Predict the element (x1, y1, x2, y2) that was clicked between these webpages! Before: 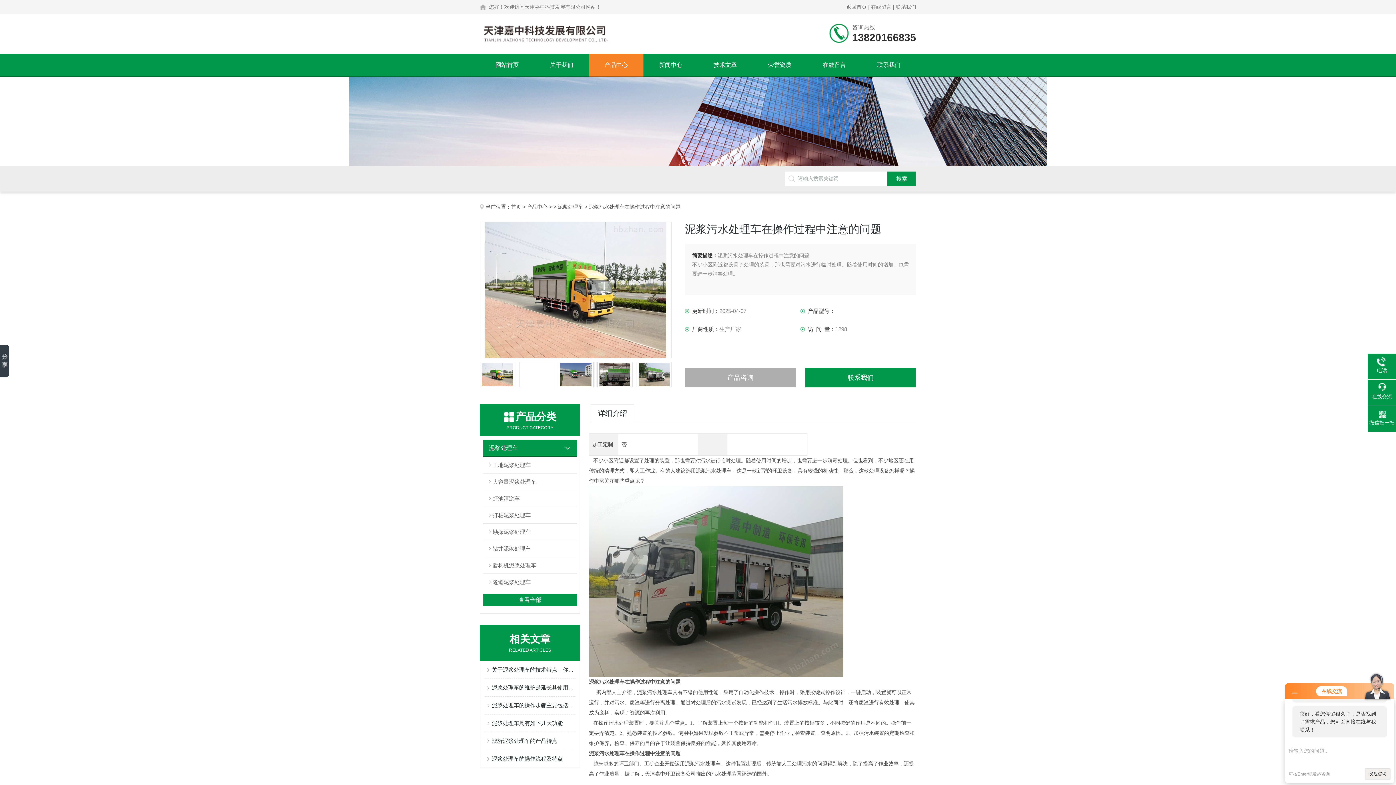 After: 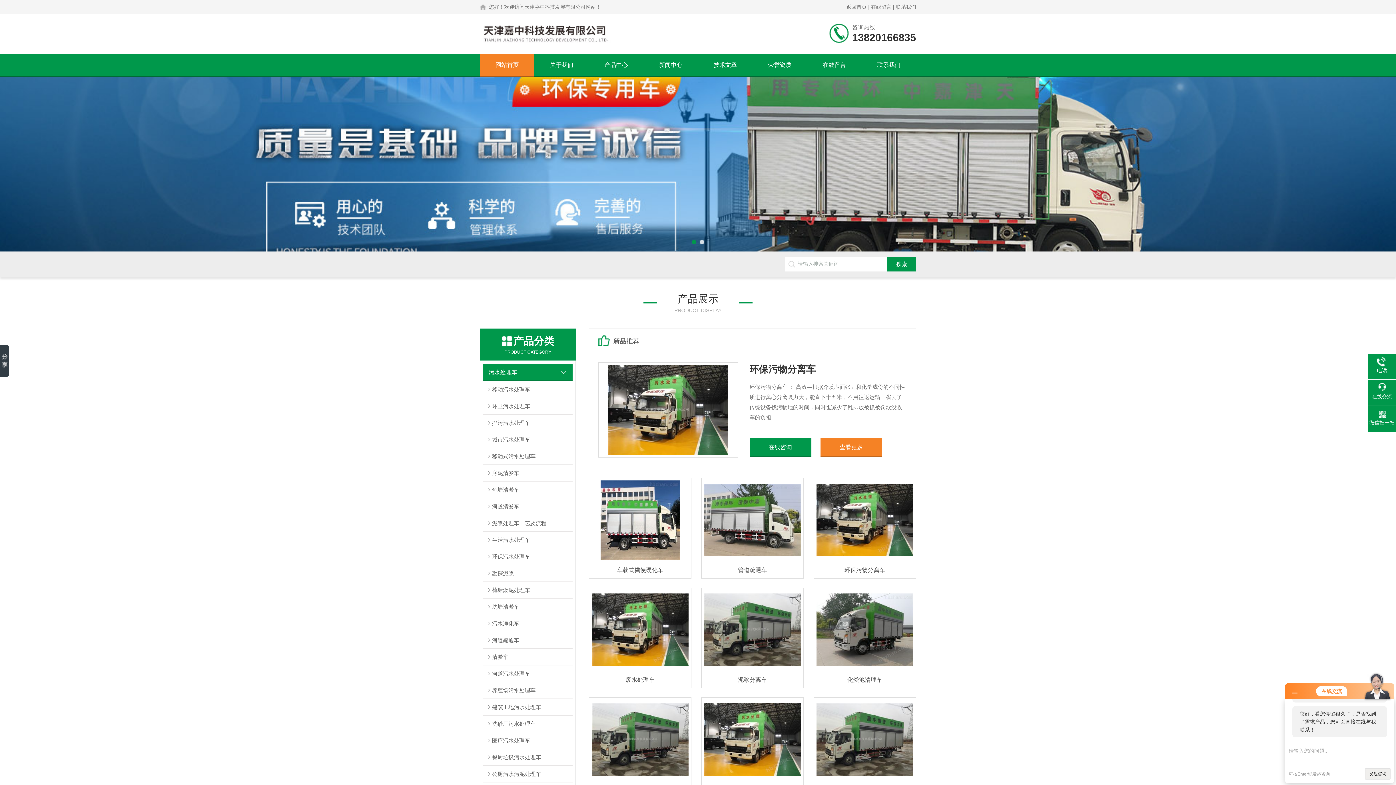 Action: bbox: (480, 13, 675, 53)